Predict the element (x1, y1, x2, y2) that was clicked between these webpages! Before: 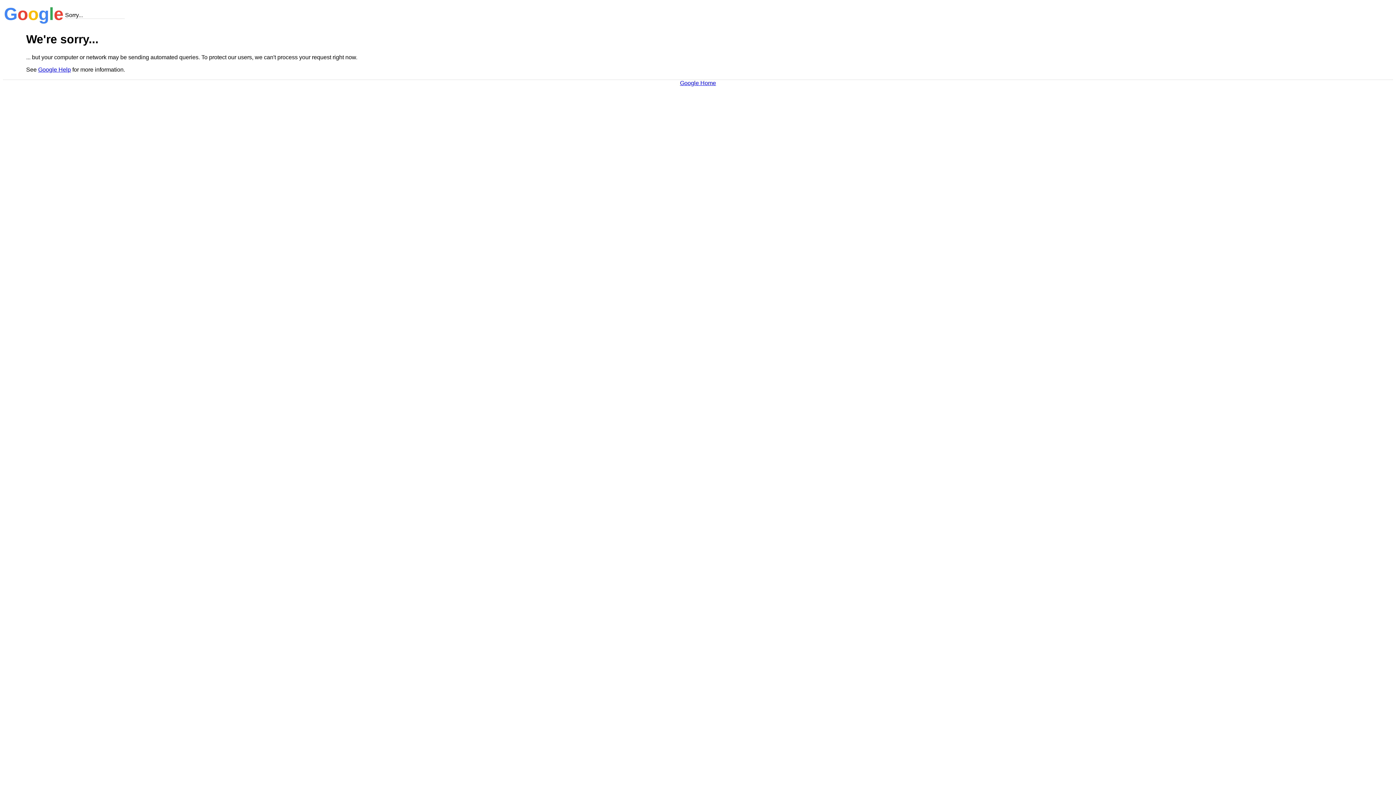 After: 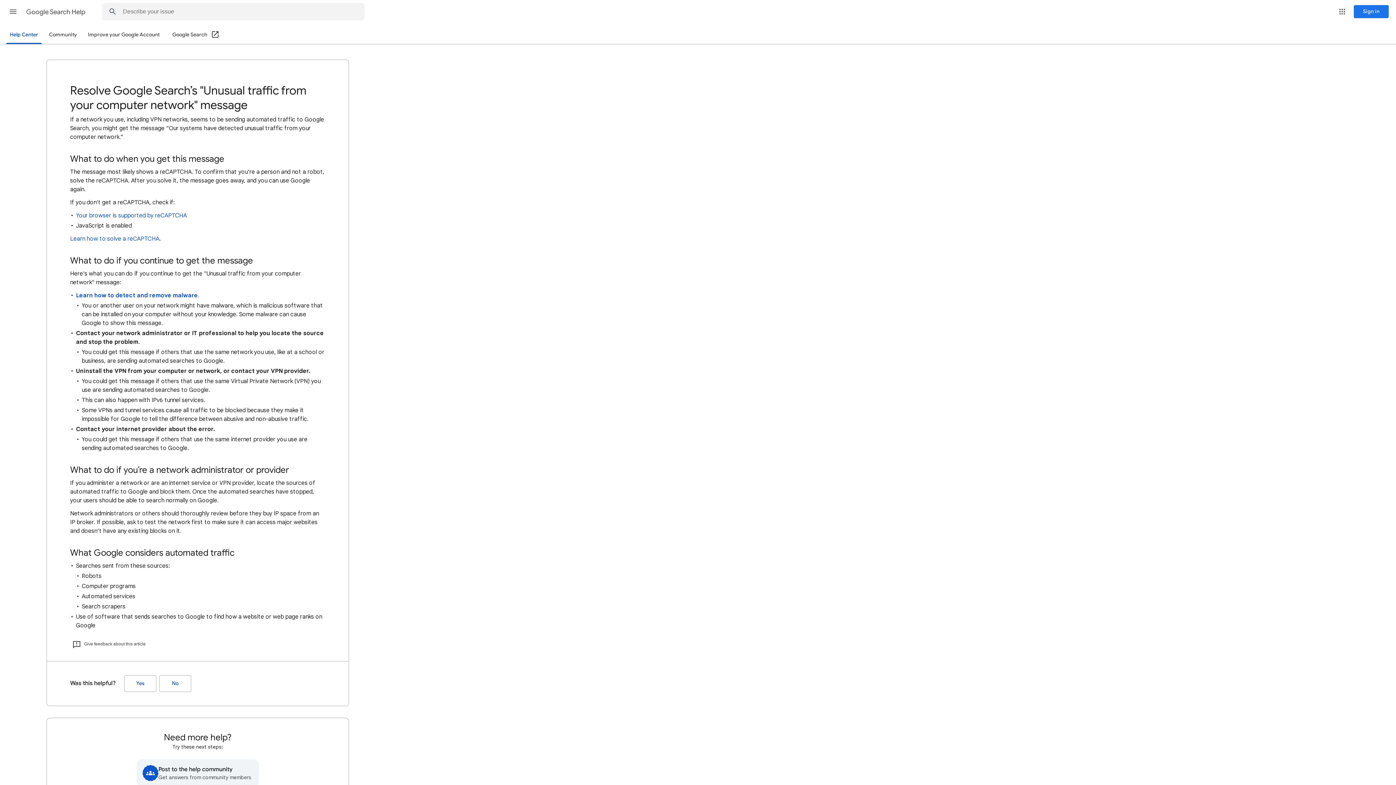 Action: label: Google Help bbox: (38, 66, 70, 72)